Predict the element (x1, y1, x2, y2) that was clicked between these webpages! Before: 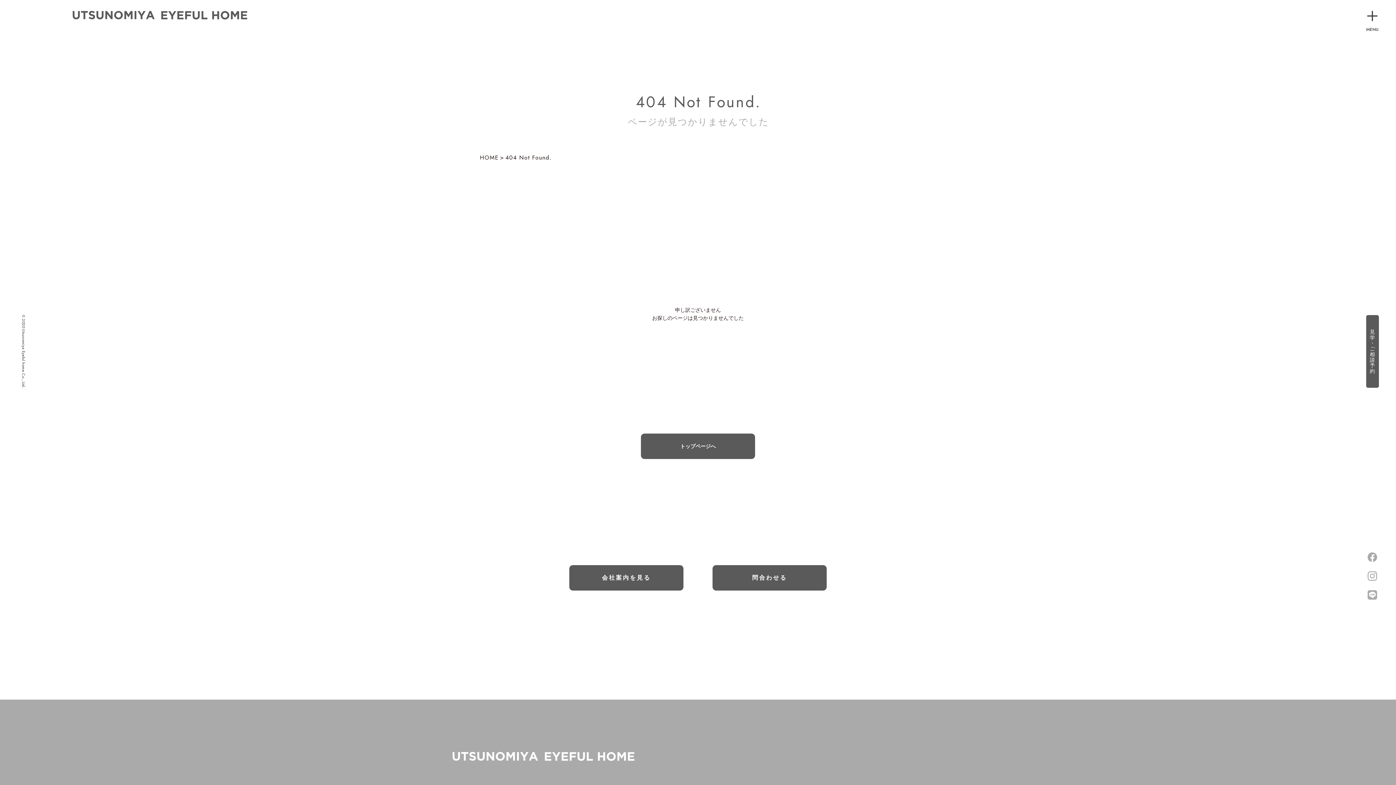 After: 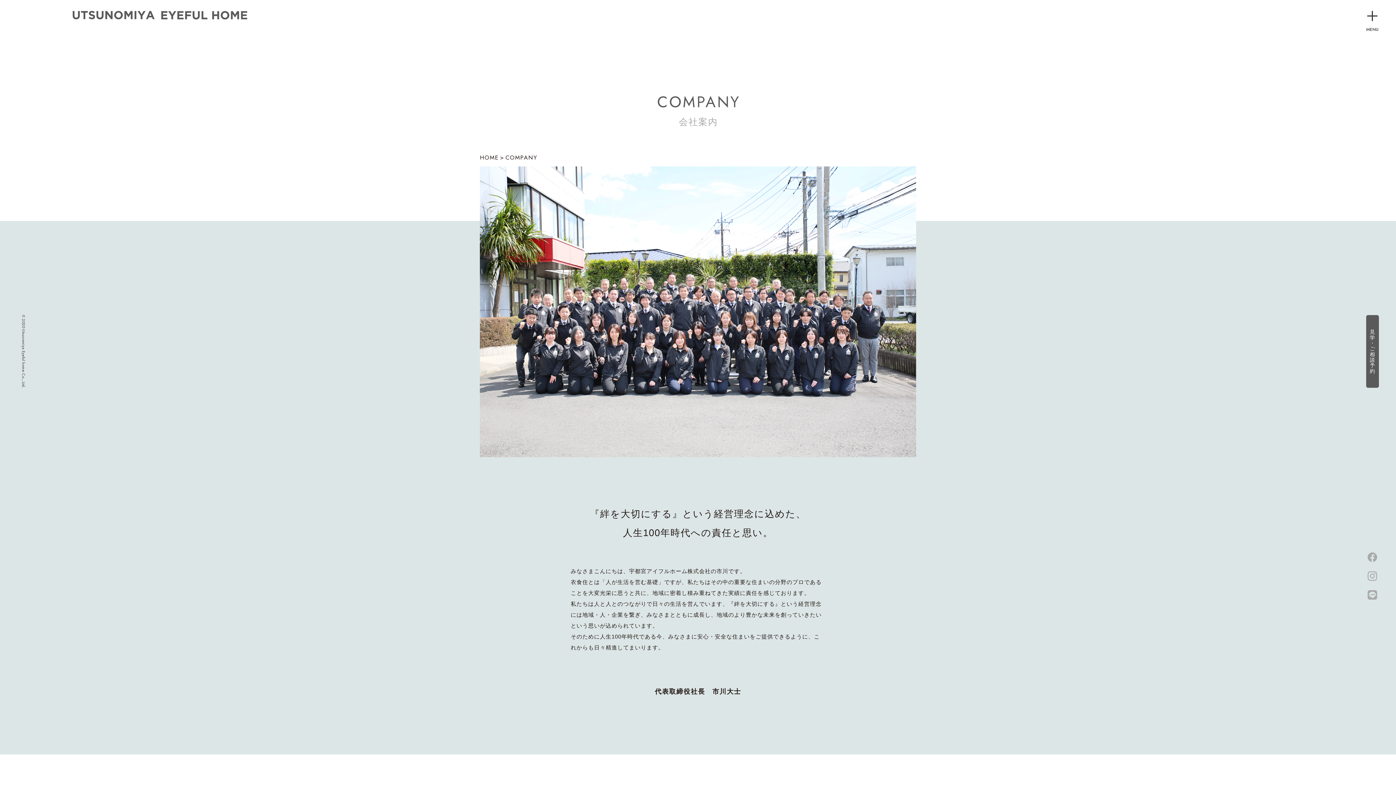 Action: bbox: (569, 565, 683, 590) label: 会社案内を見る